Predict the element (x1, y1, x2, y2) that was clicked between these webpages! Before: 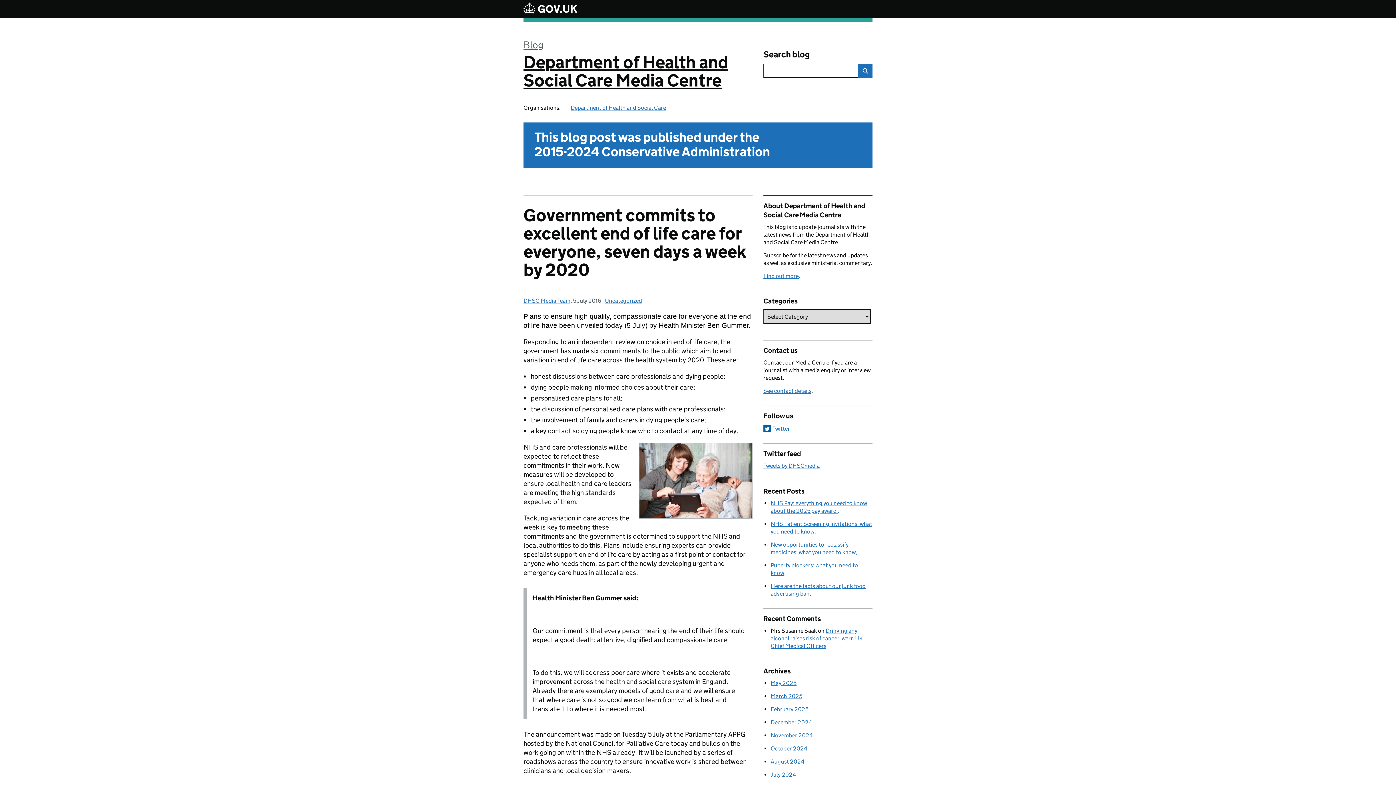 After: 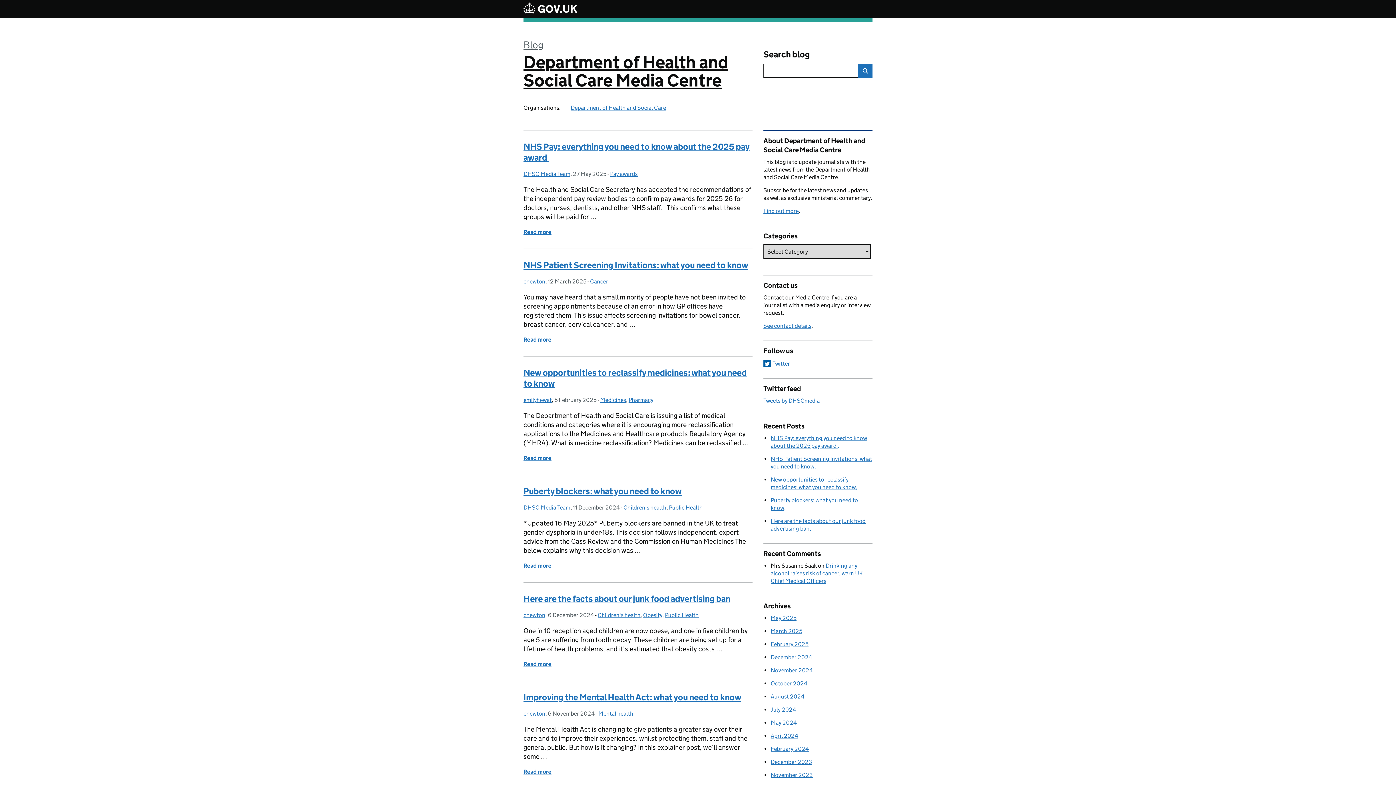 Action: label: Department of Health and Social Care Media Centre bbox: (523, 51, 728, 91)